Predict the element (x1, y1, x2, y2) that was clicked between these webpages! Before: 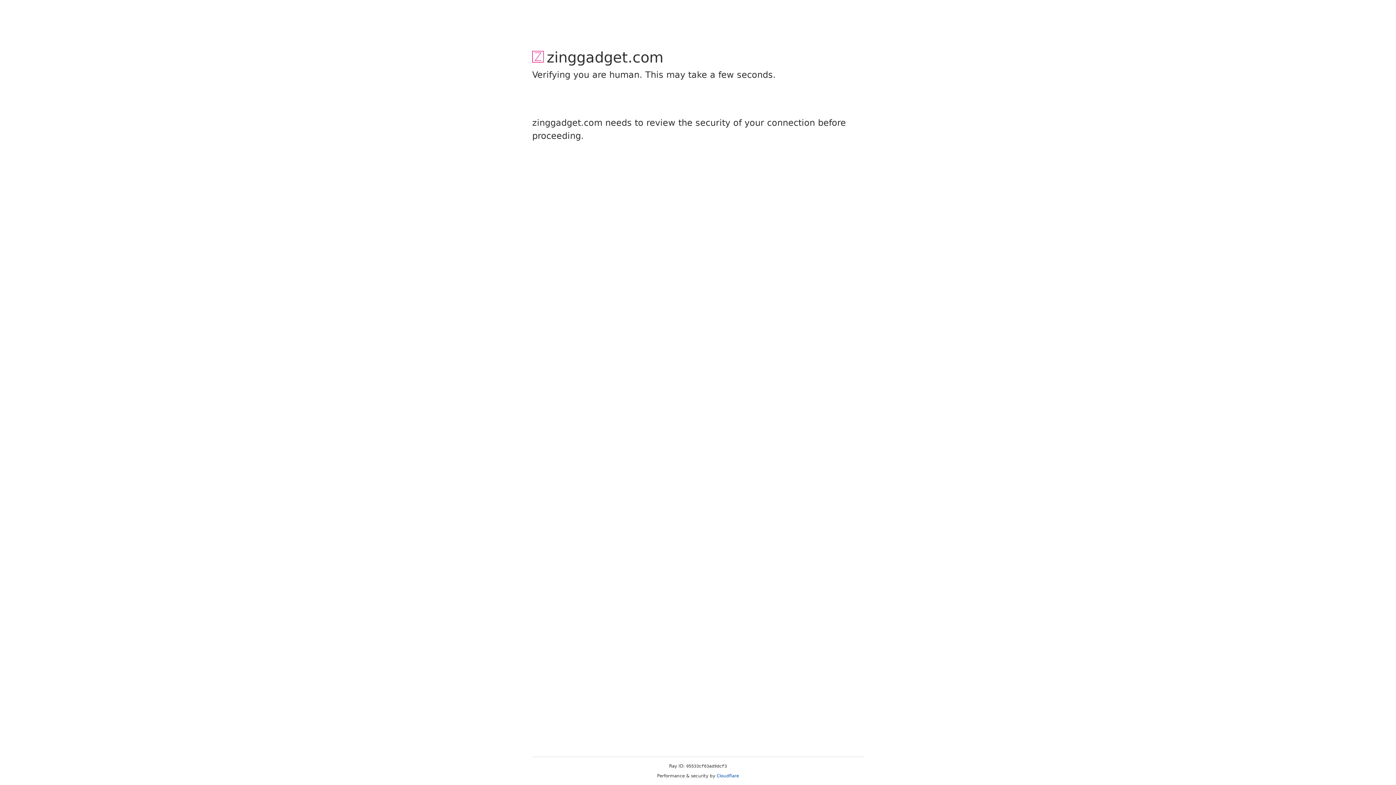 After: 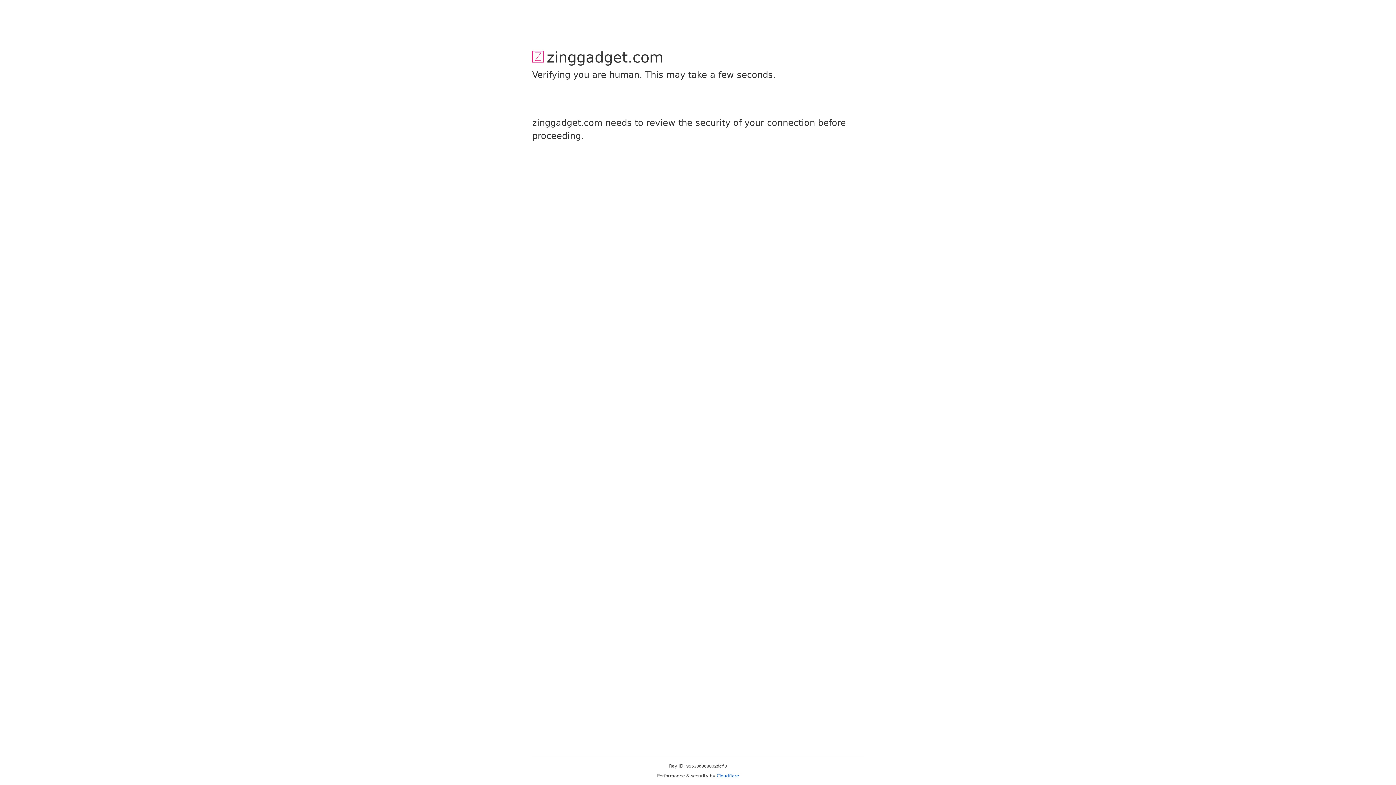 Action: bbox: (716, 773, 739, 778) label: Cloudflare